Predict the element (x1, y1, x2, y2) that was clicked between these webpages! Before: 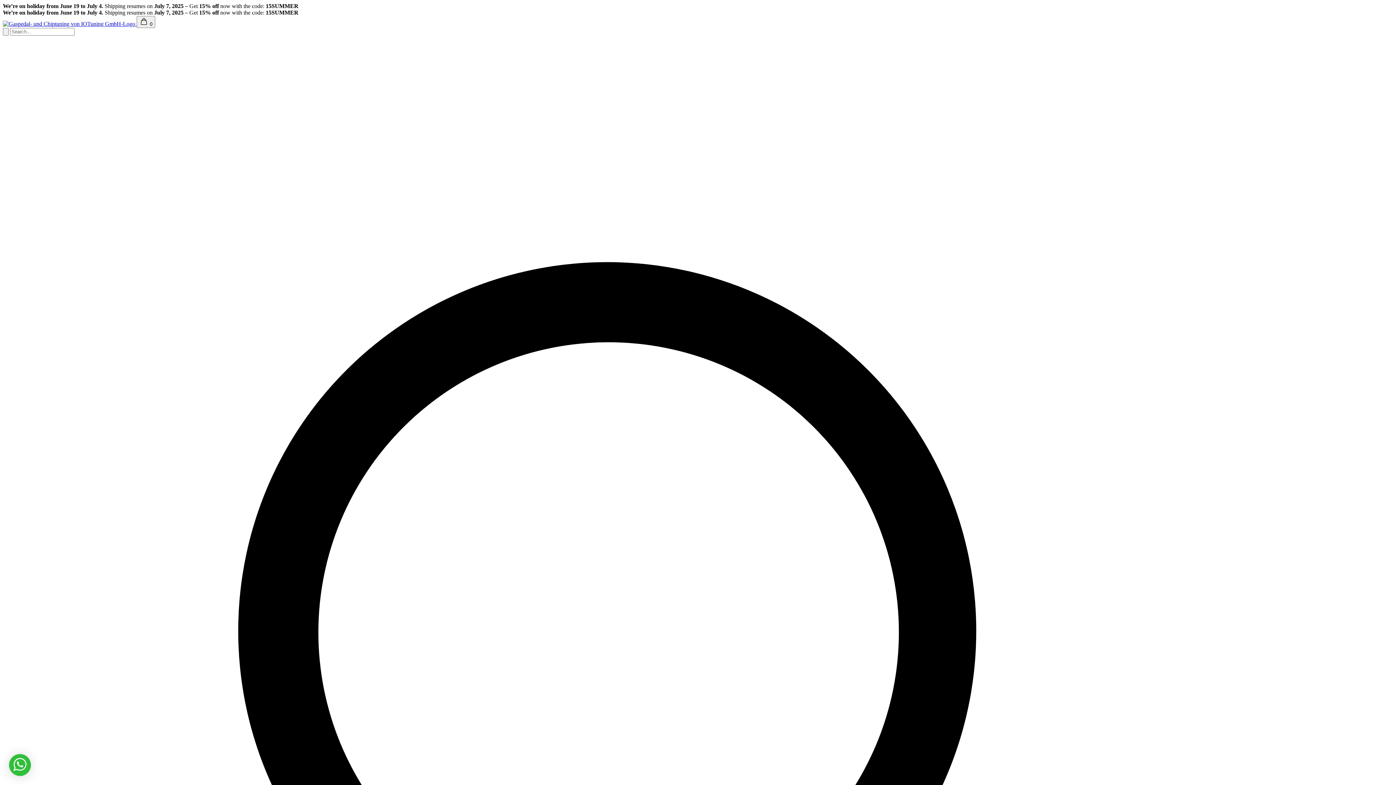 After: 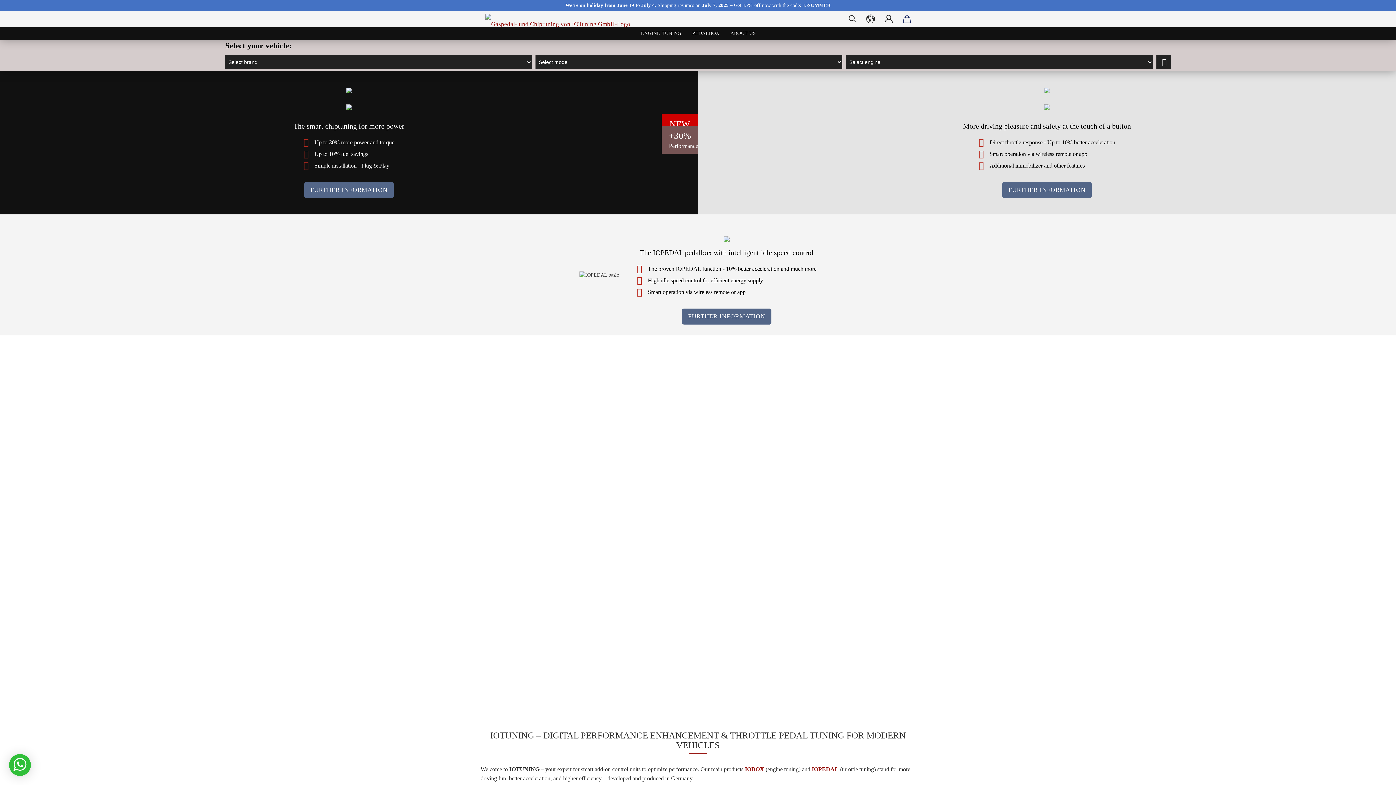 Action: label:   bbox: (2, 20, 136, 26)